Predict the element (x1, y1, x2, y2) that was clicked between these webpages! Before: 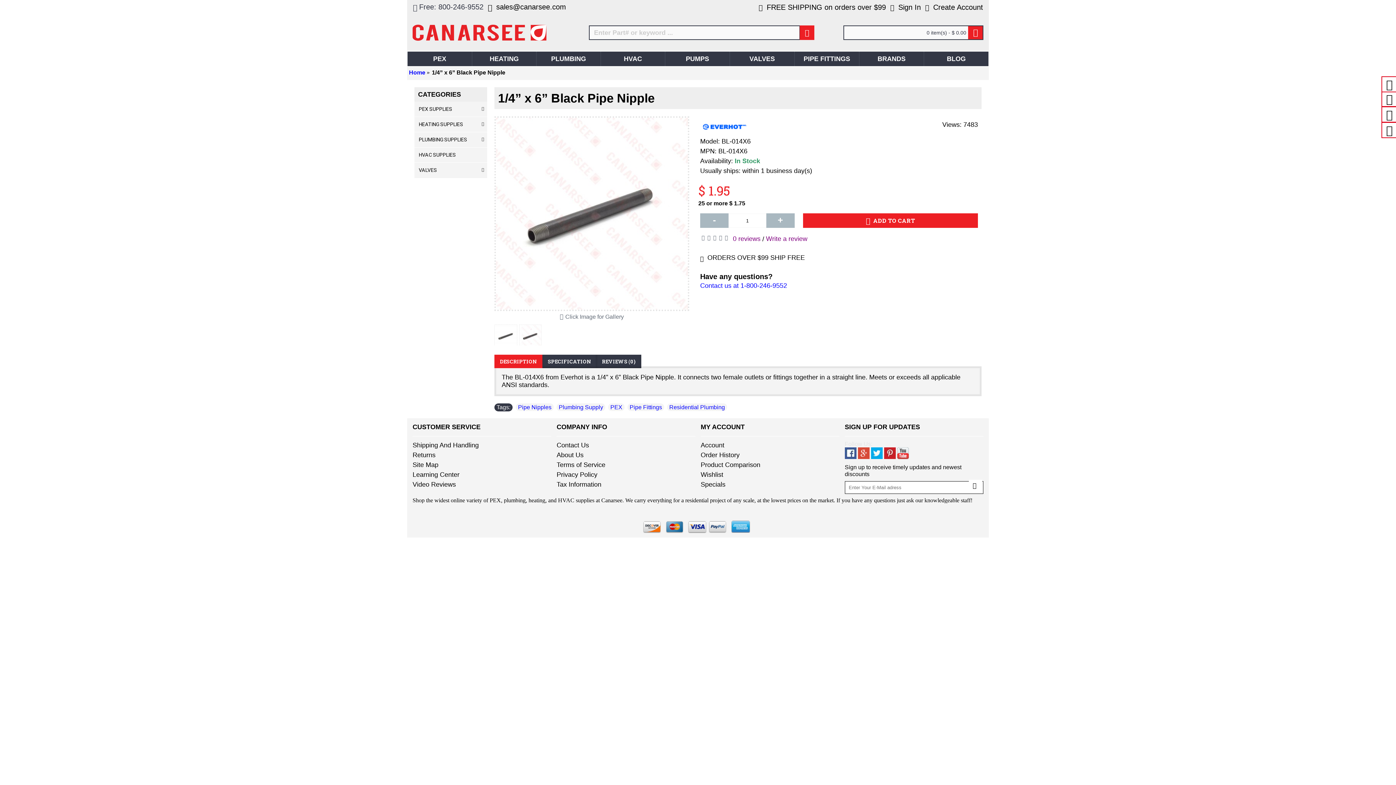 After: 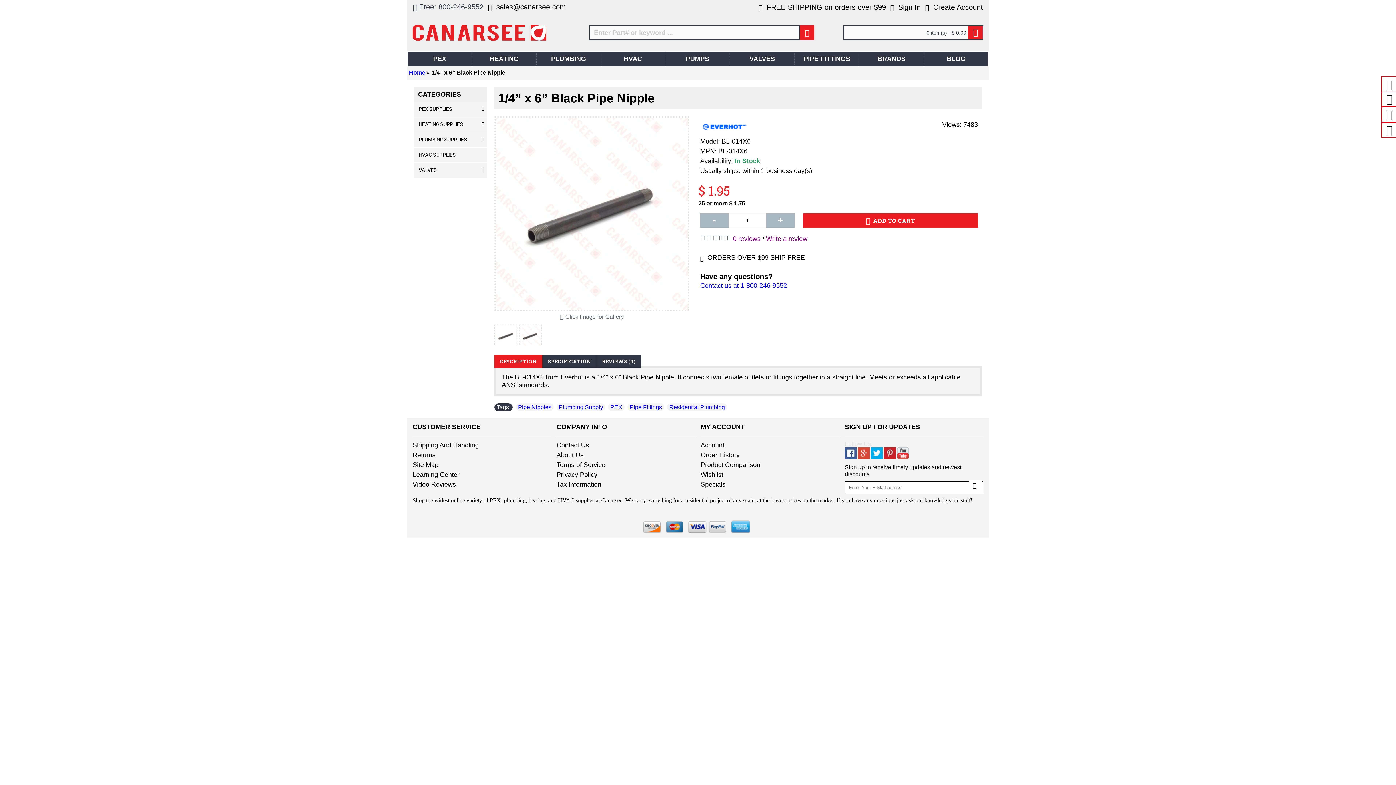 Action: bbox: (897, 454, 909, 460)